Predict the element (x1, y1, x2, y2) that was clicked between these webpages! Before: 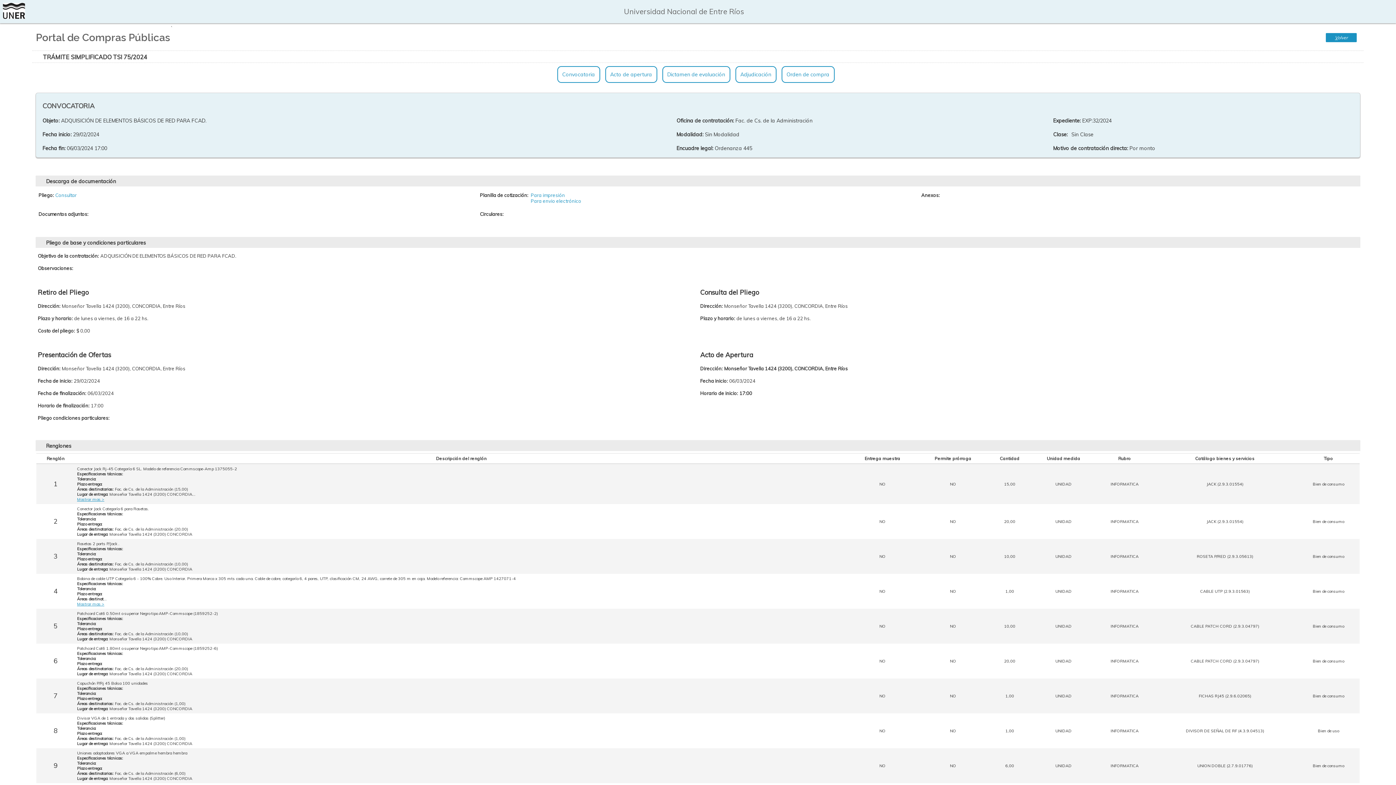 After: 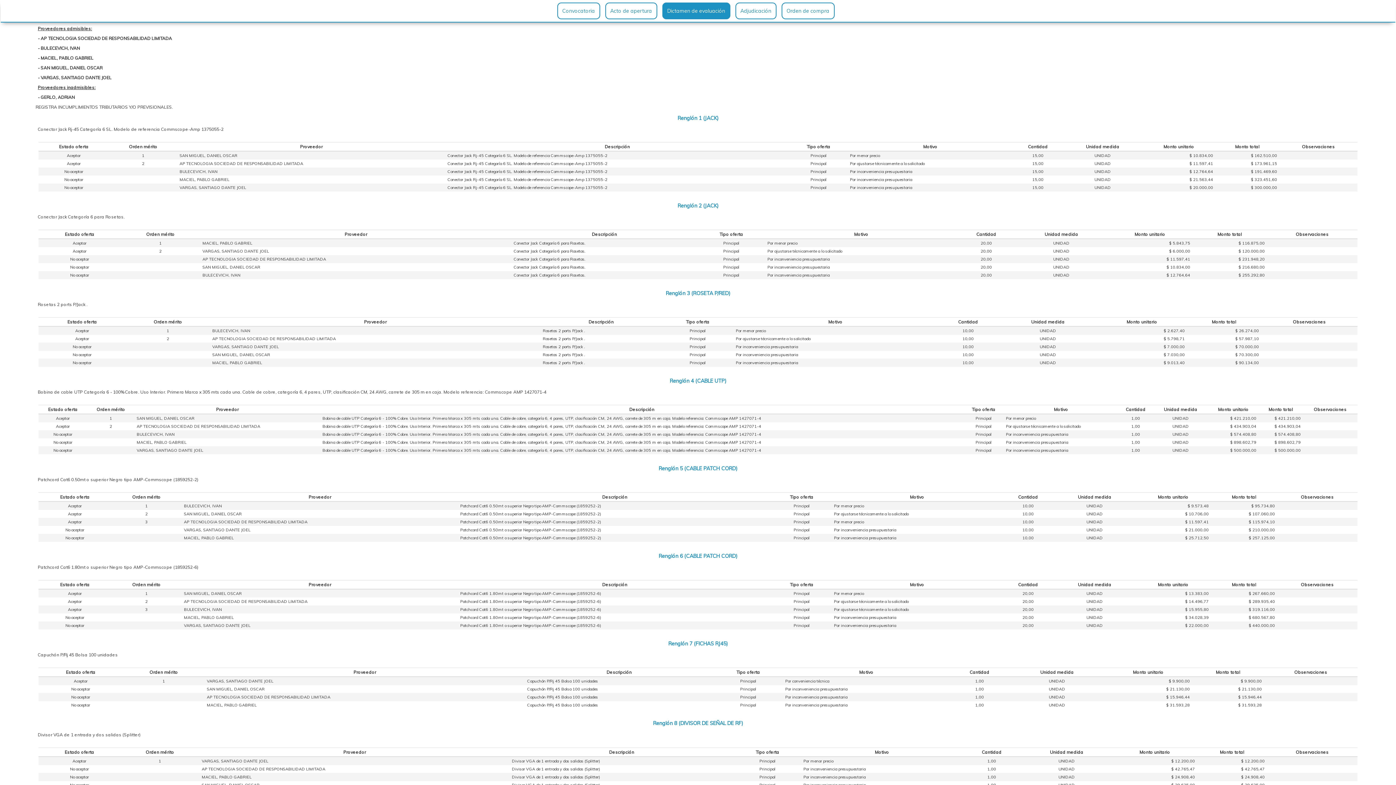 Action: bbox: (662, 66, 730, 82) label: Dictamen de evaluación